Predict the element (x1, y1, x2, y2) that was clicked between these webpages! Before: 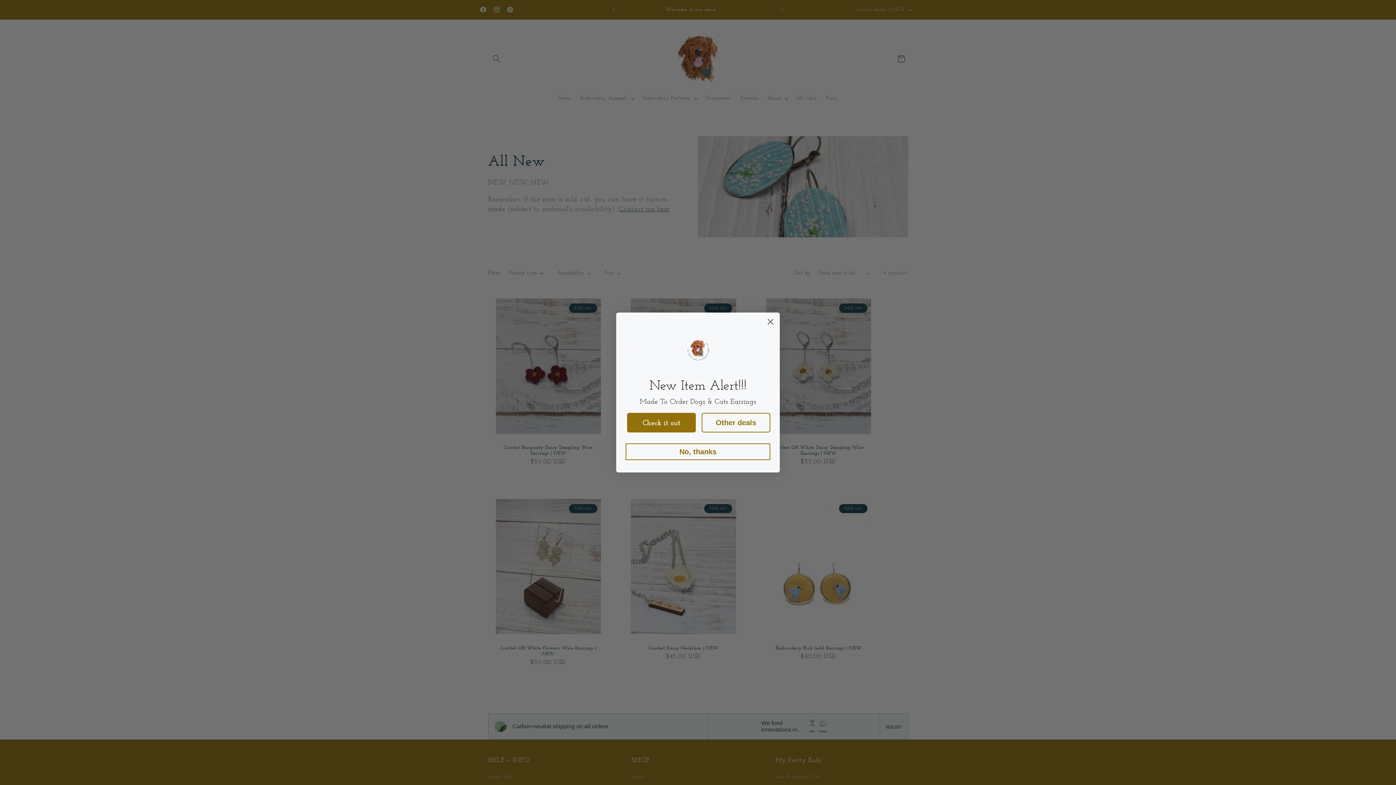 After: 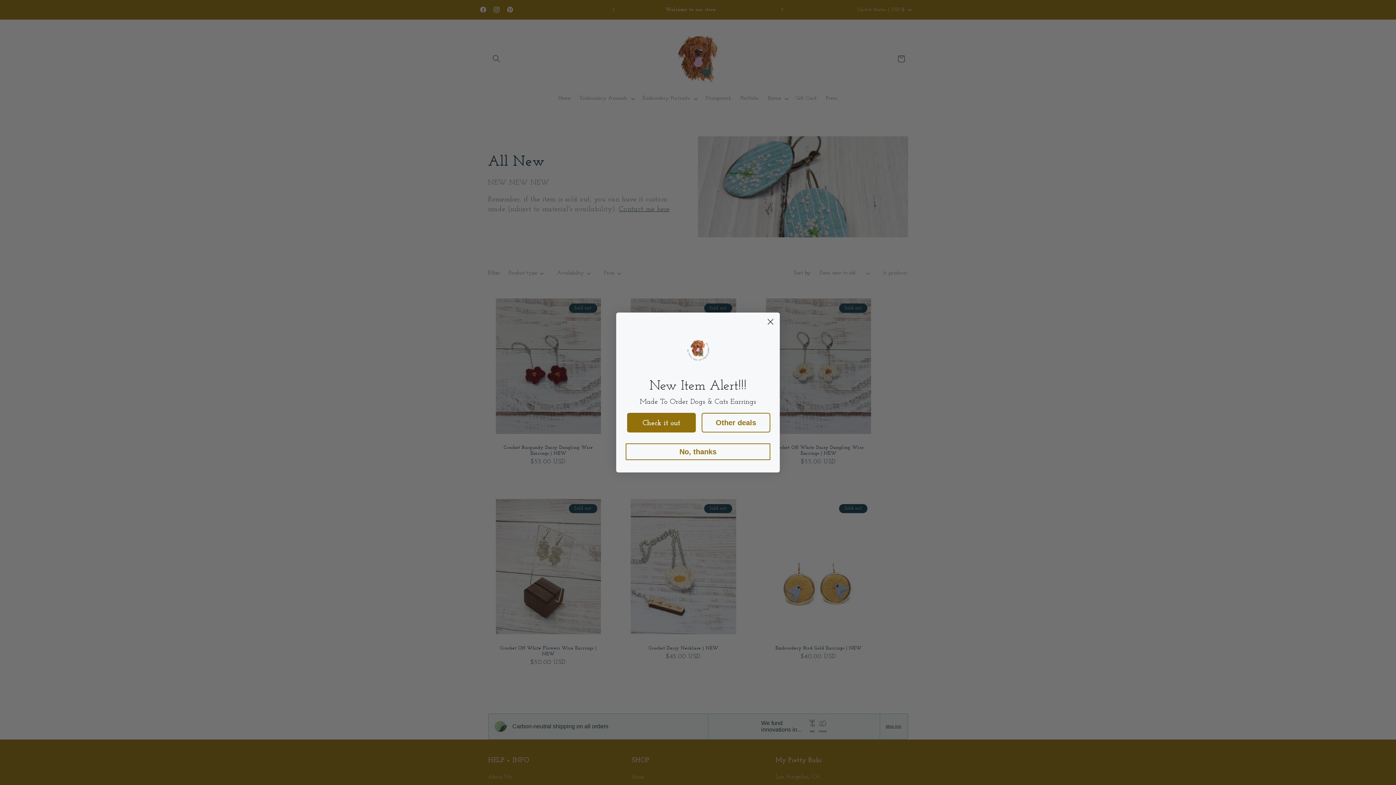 Action: bbox: (627, 412, 696, 432) label: Check it out